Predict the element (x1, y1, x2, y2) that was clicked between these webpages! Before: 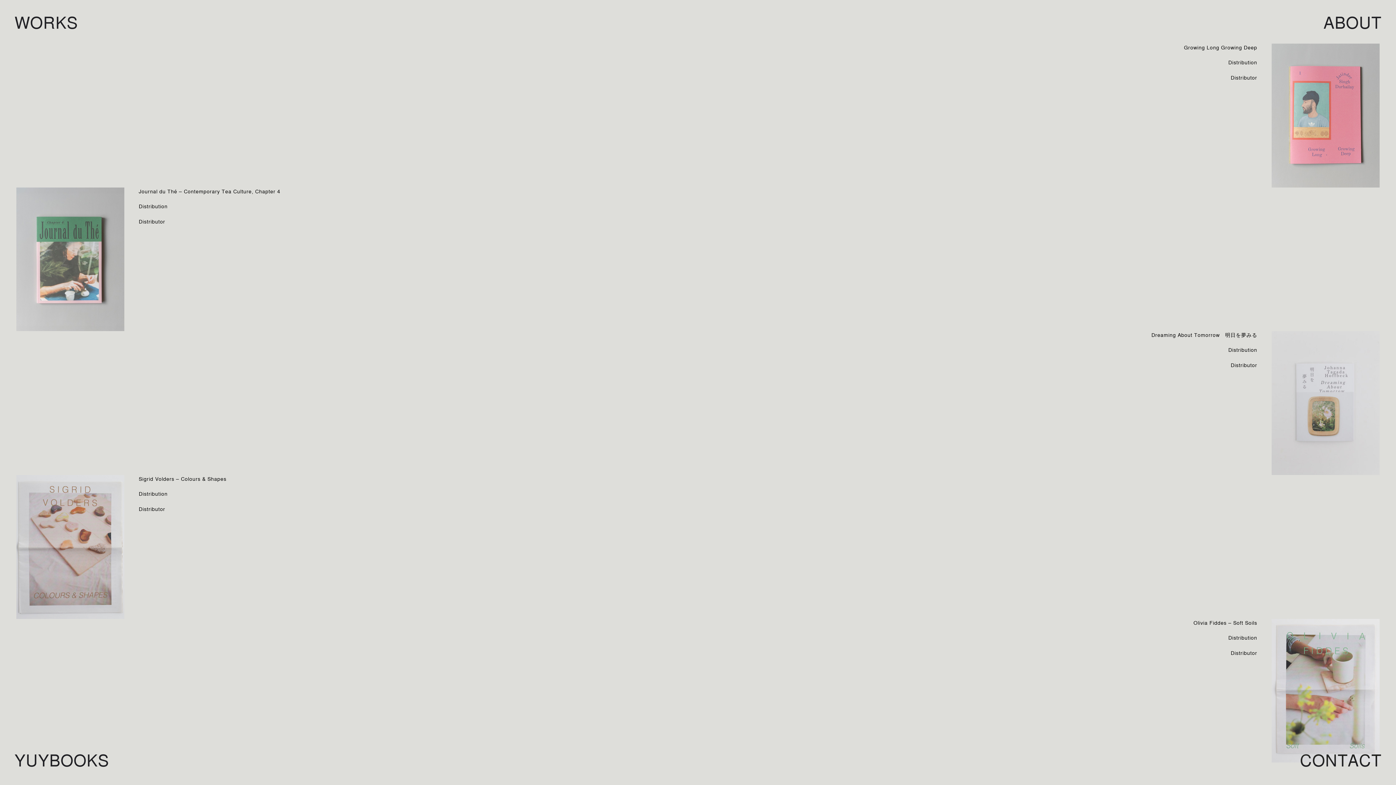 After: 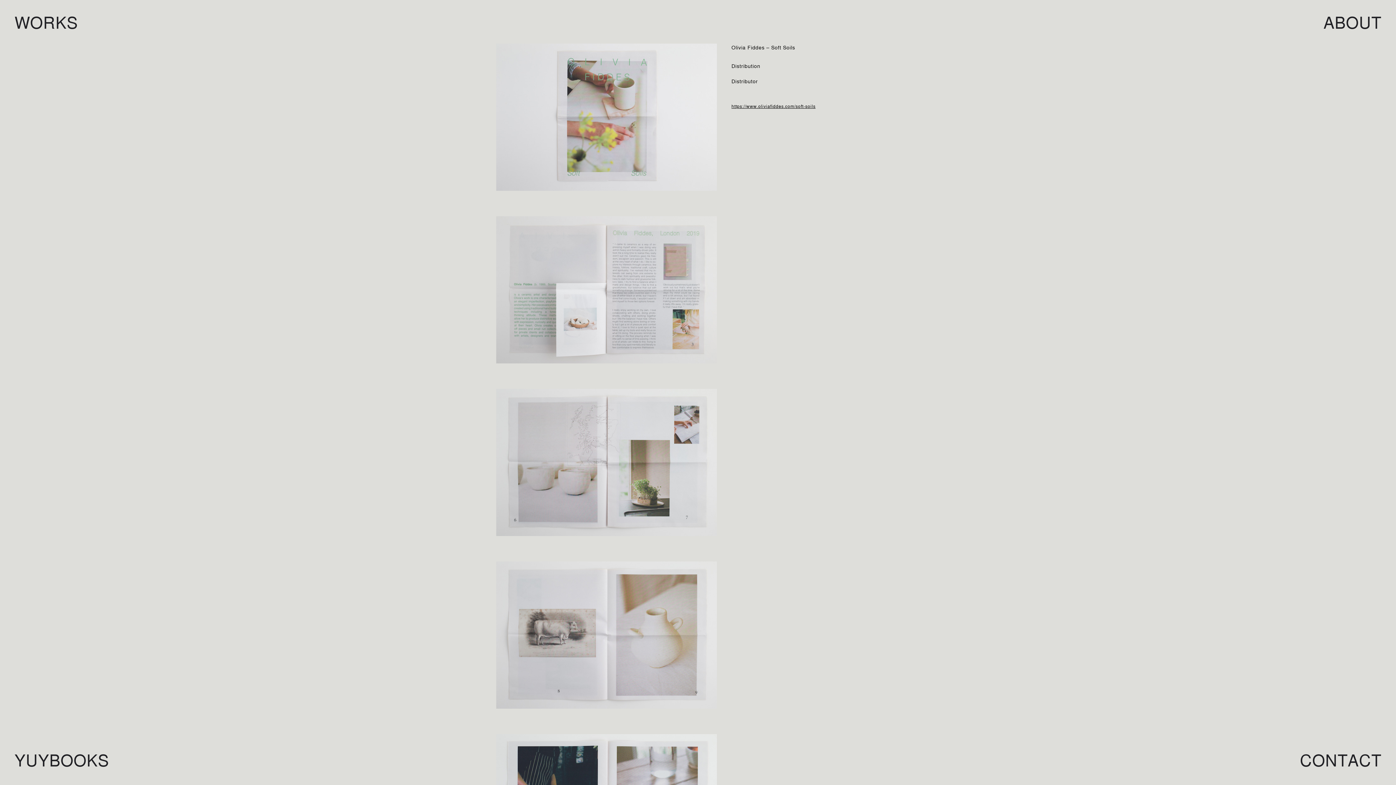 Action: bbox: (16, 619, 1380, 762) label: Olivia Fiddes – Soft Soils
Distribution

Distributor